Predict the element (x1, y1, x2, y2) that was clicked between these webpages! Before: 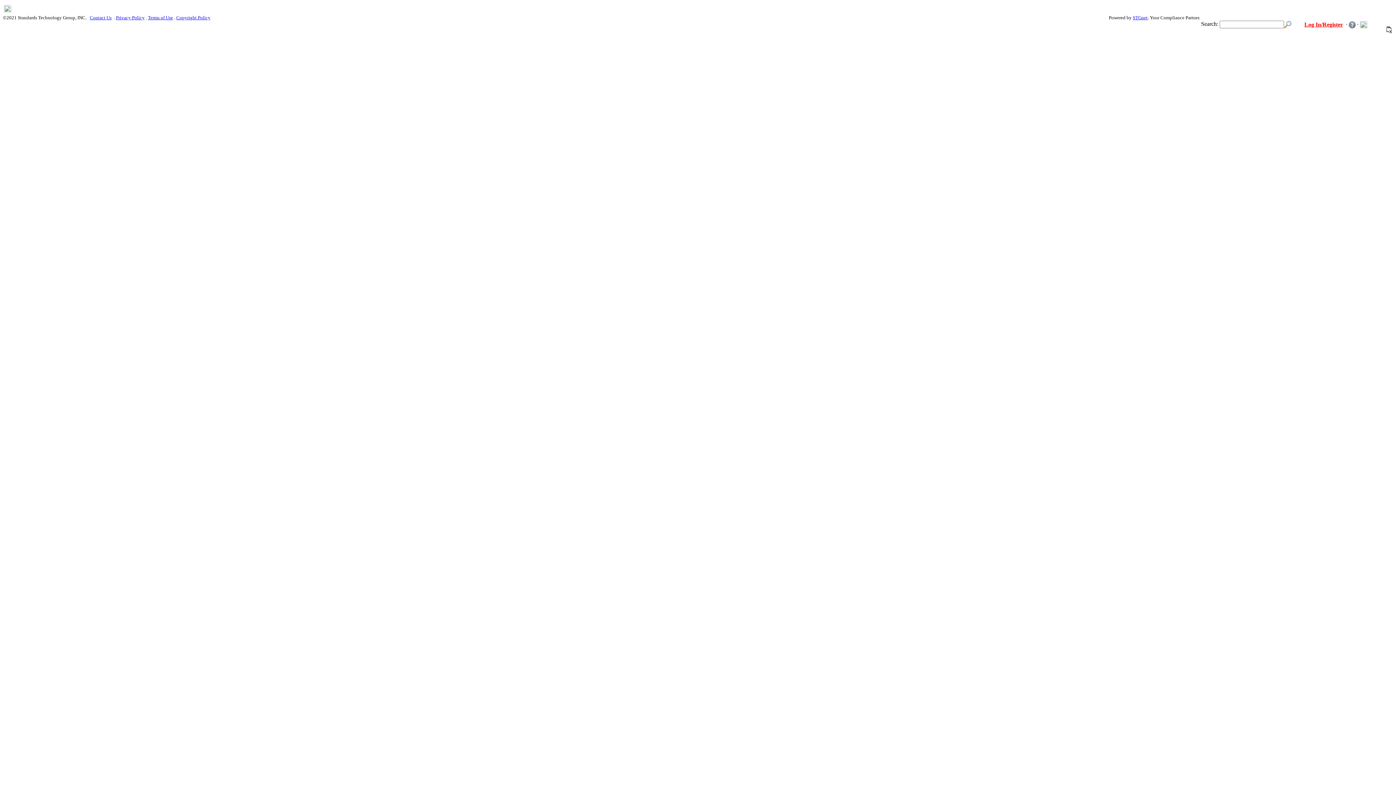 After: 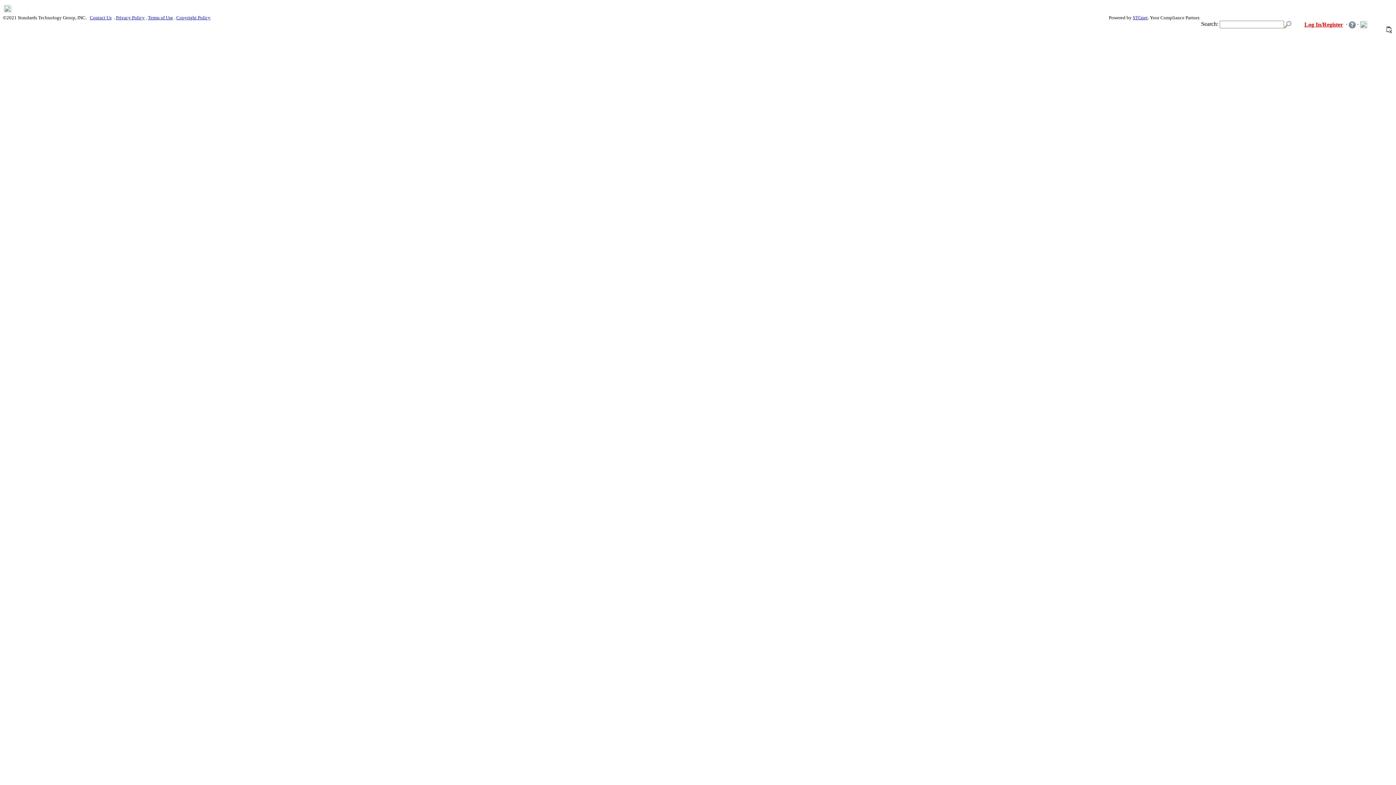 Action: bbox: (1349, 21, 1356, 27)